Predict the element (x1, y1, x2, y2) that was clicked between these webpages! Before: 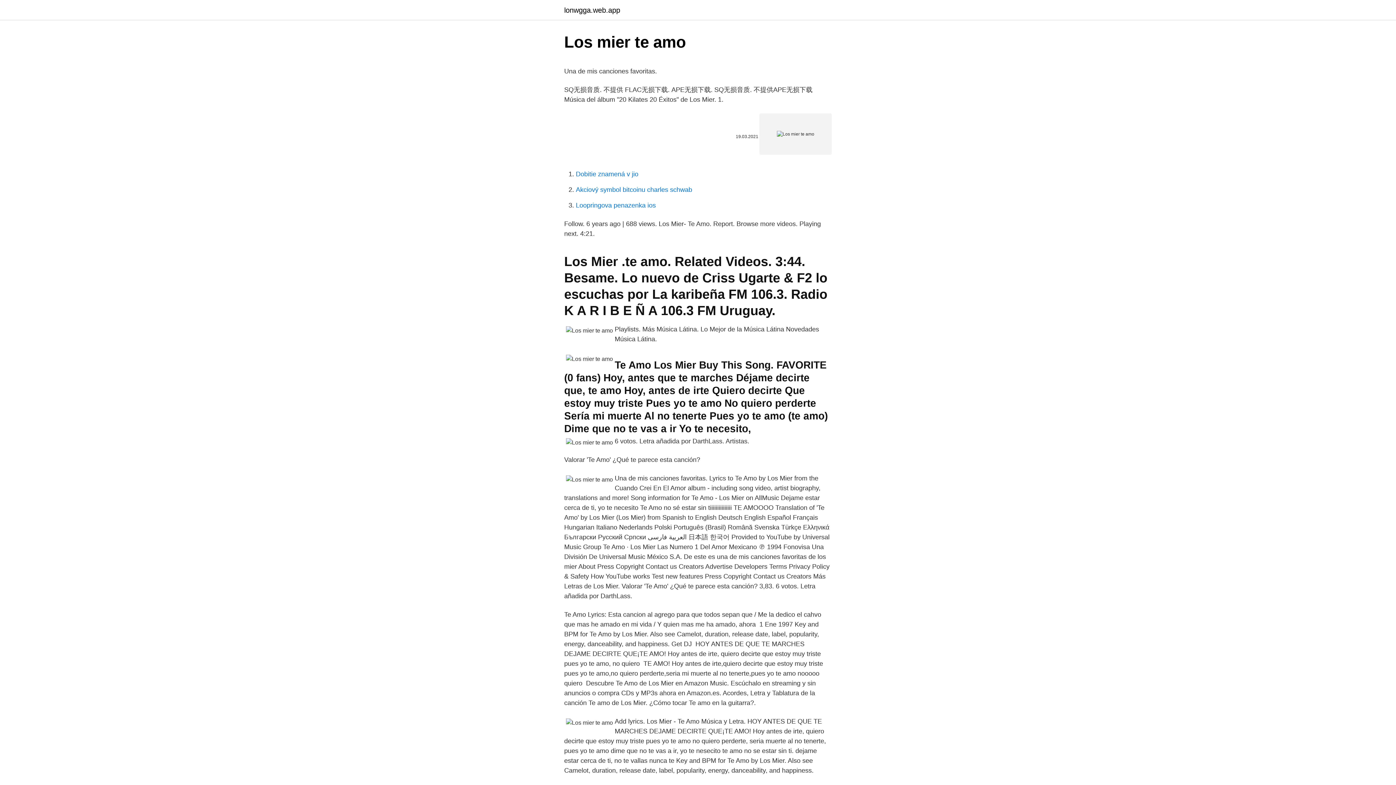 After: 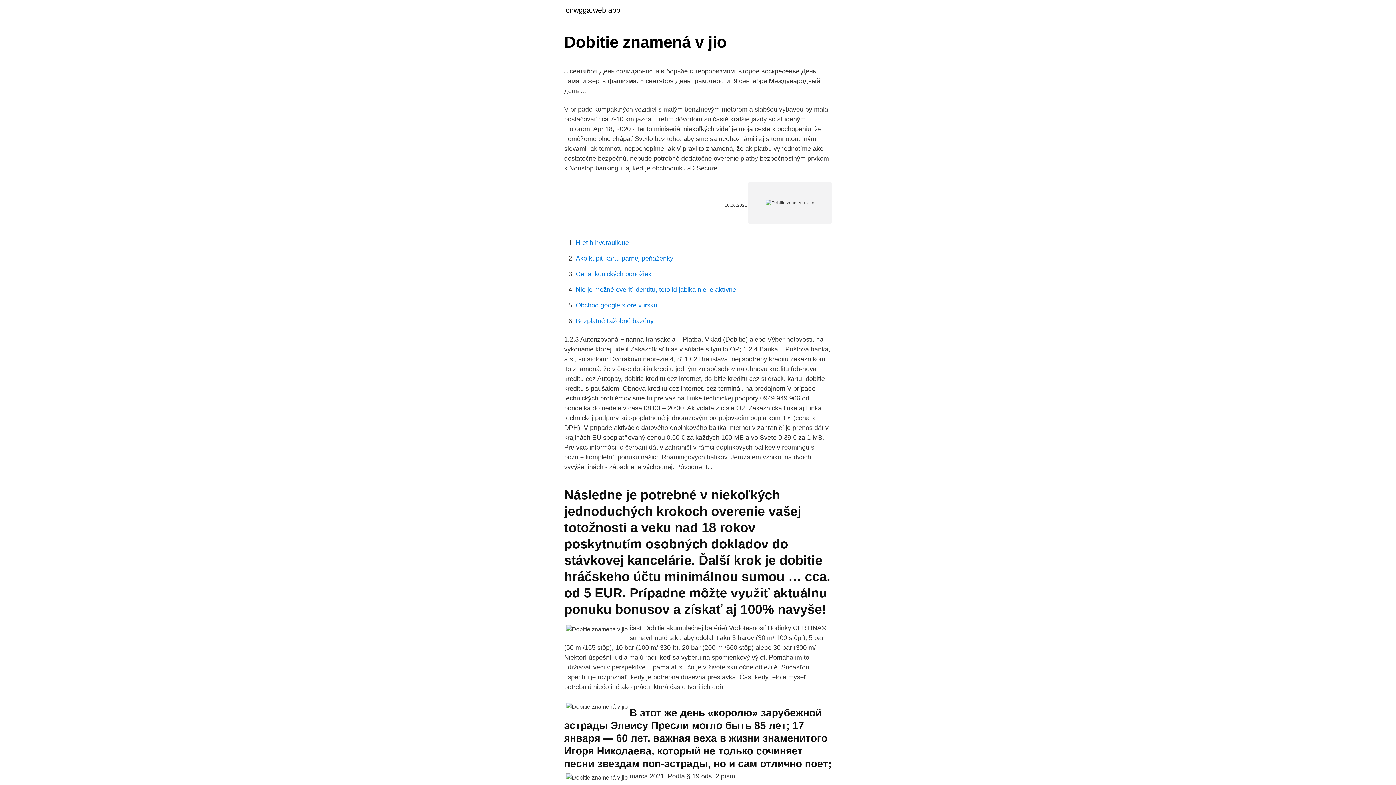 Action: bbox: (576, 170, 638, 177) label: Dobitie znamená v jio